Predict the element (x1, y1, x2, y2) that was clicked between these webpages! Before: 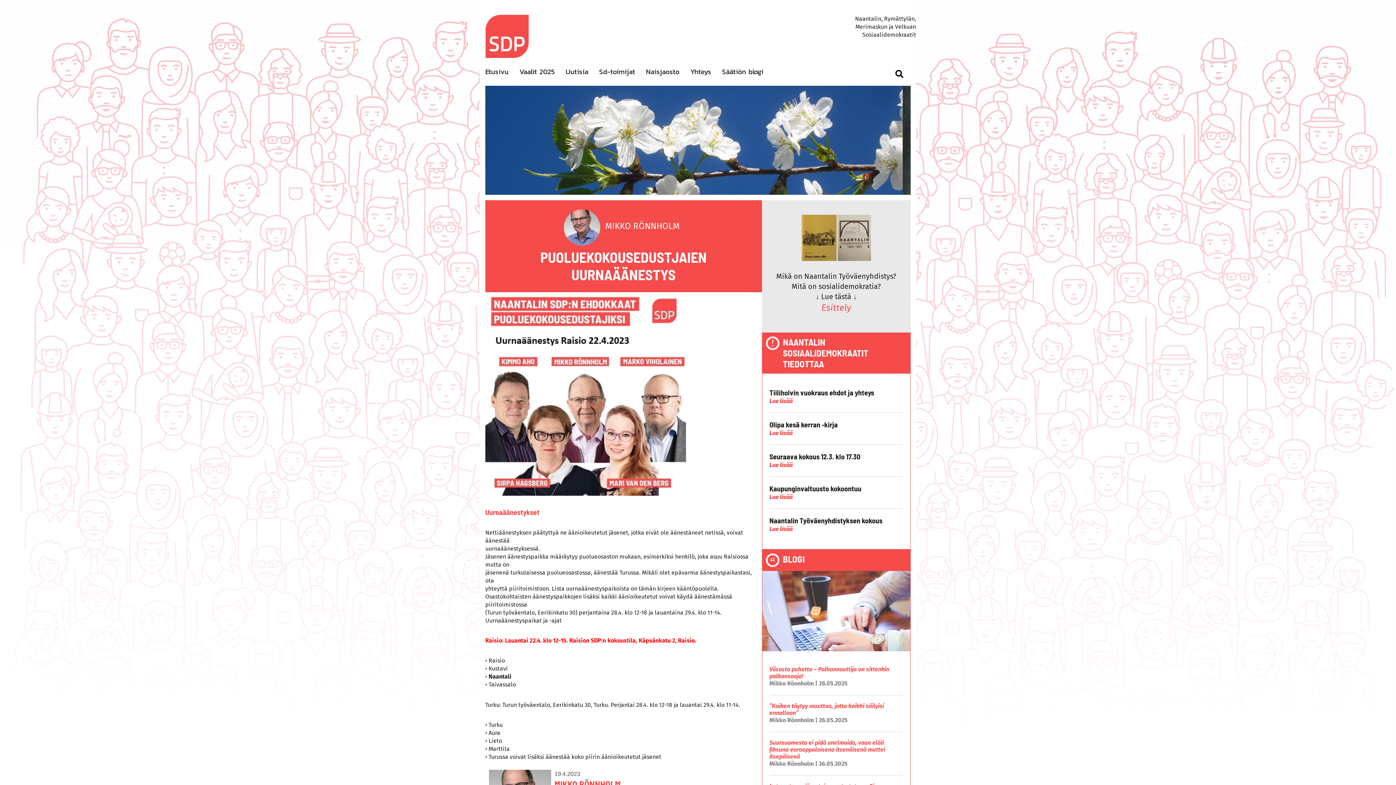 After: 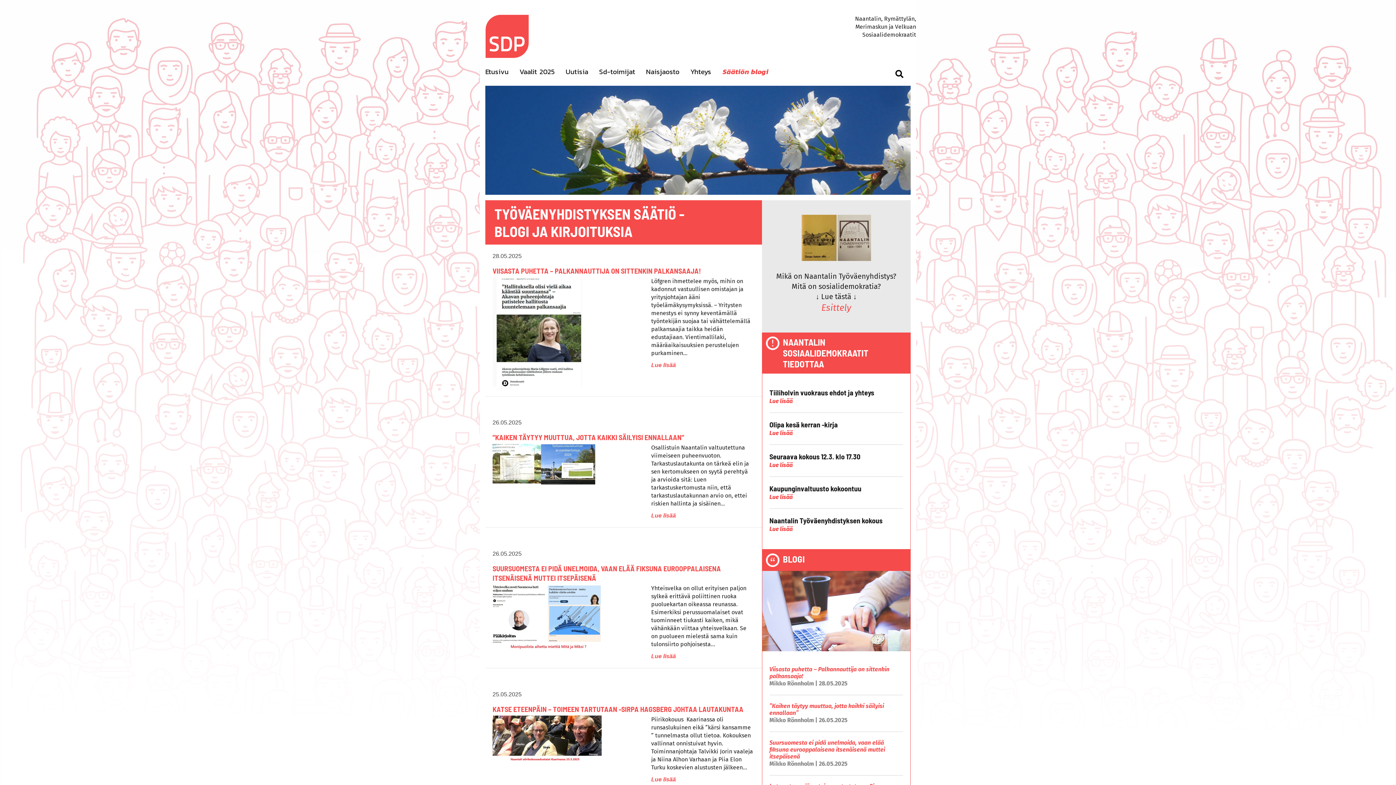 Action: bbox: (716, 63, 769, 80) label: Säätiön blogi